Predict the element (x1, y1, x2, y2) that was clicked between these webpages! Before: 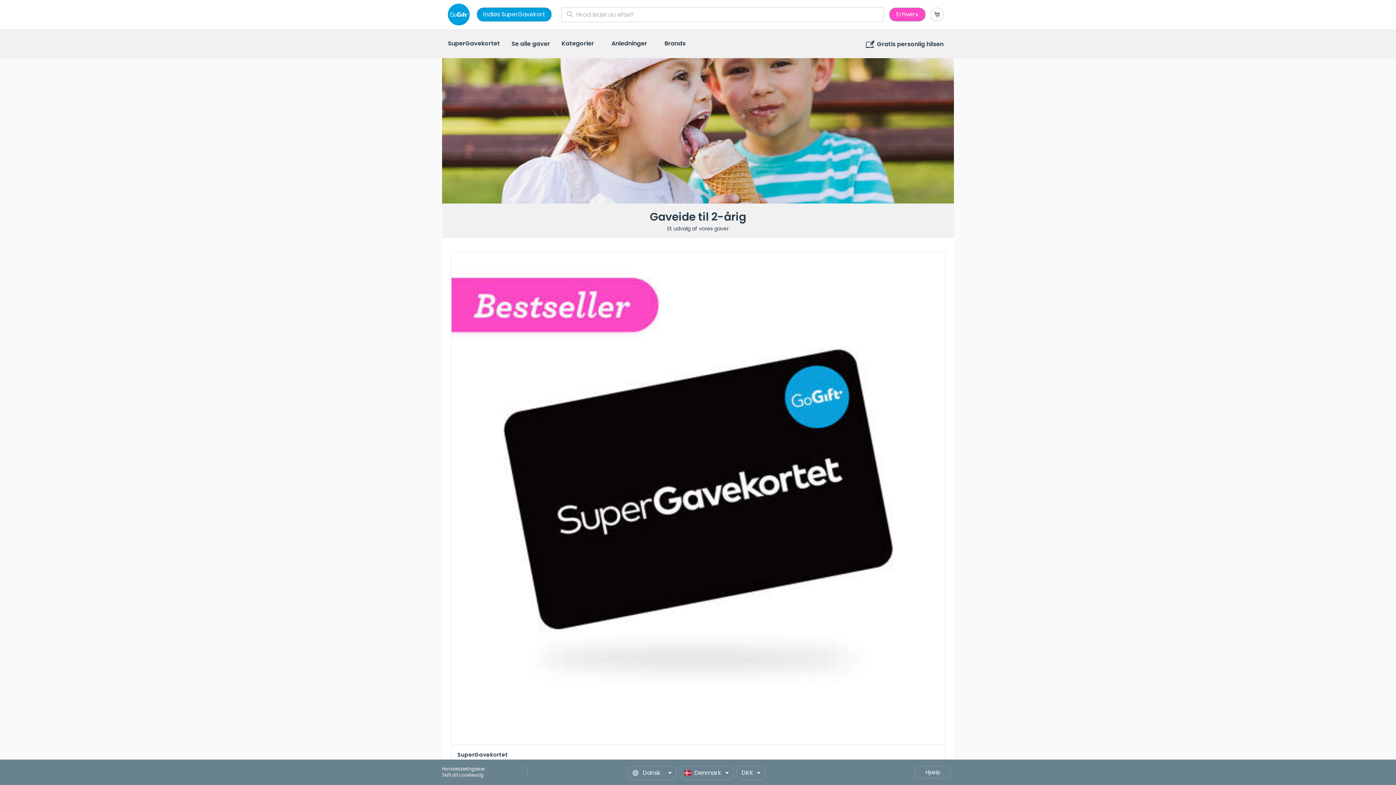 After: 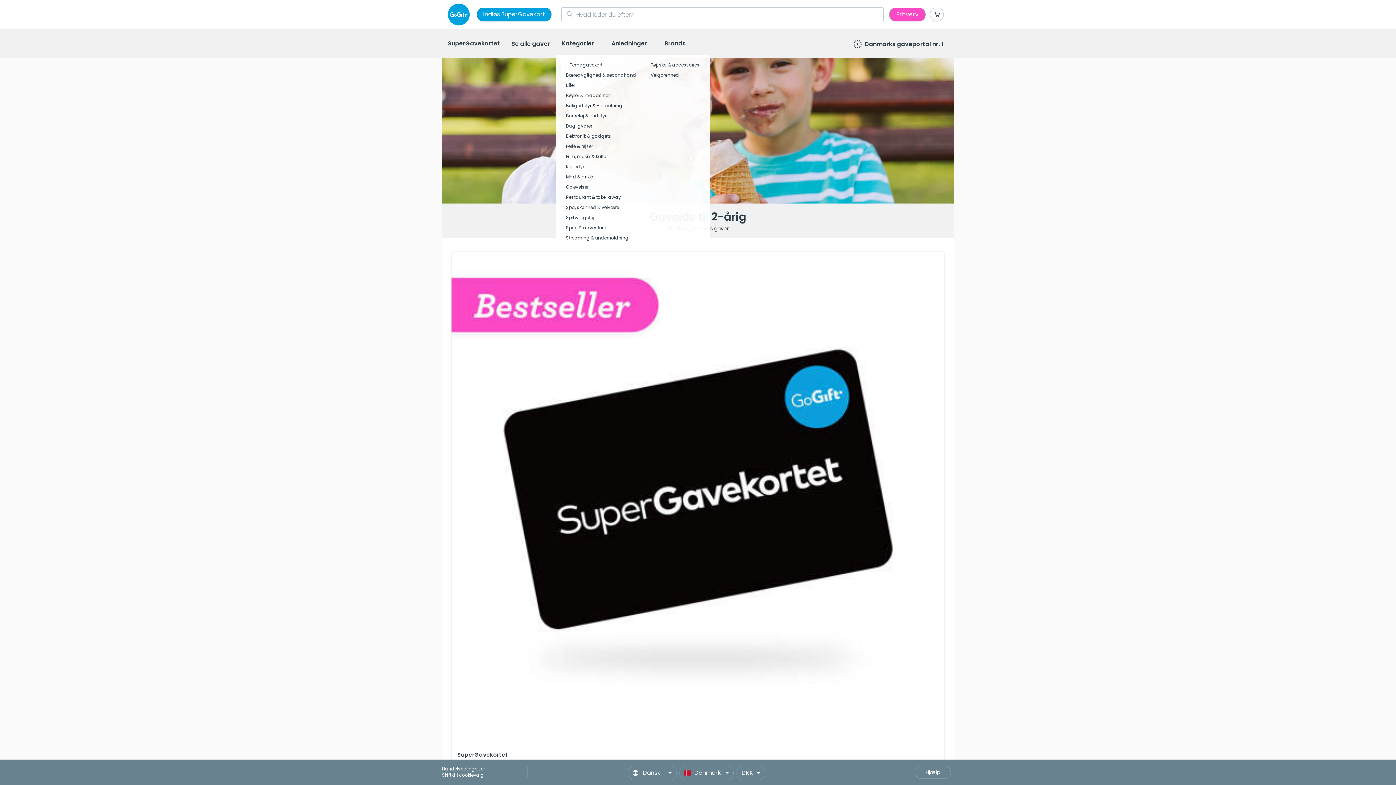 Action: label: Kategorier bbox: (548, 32, 589, 55)